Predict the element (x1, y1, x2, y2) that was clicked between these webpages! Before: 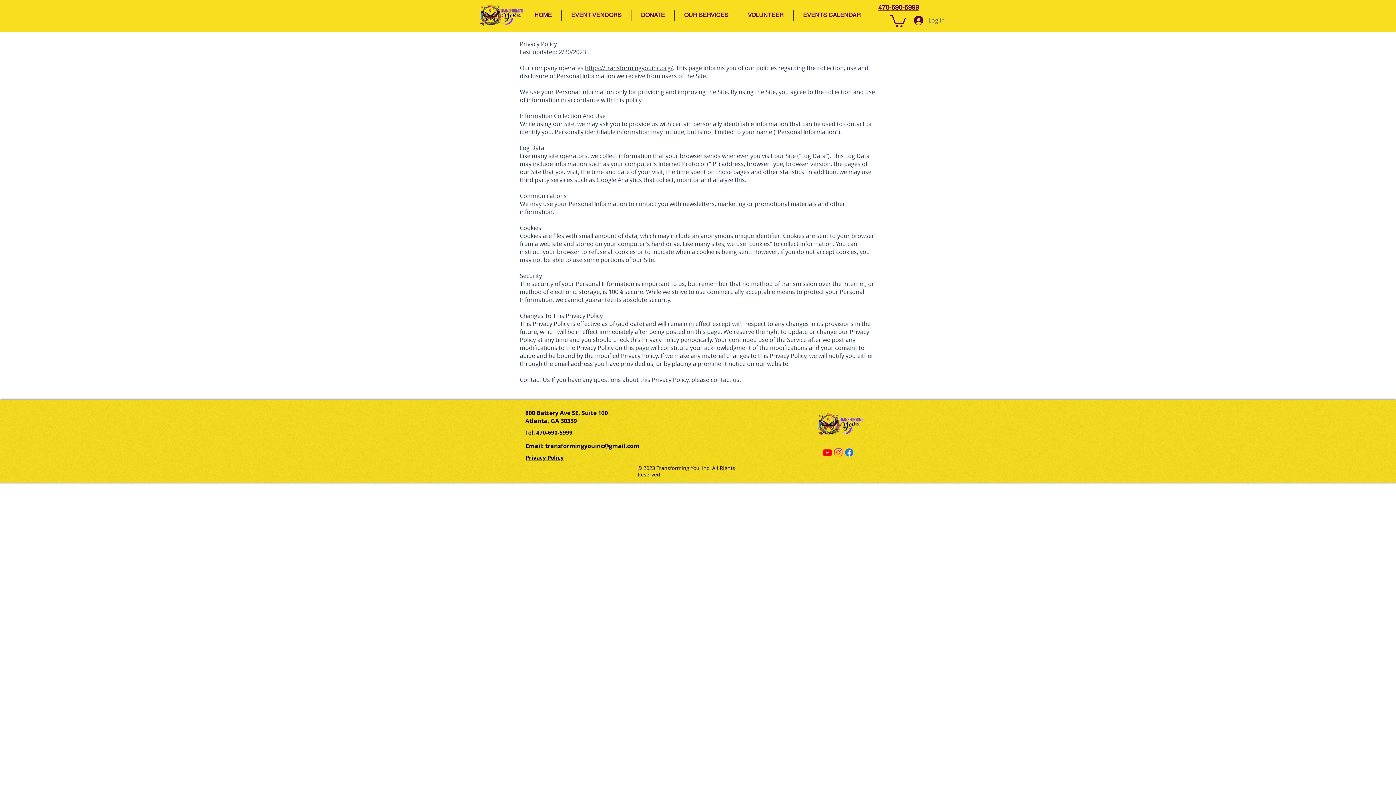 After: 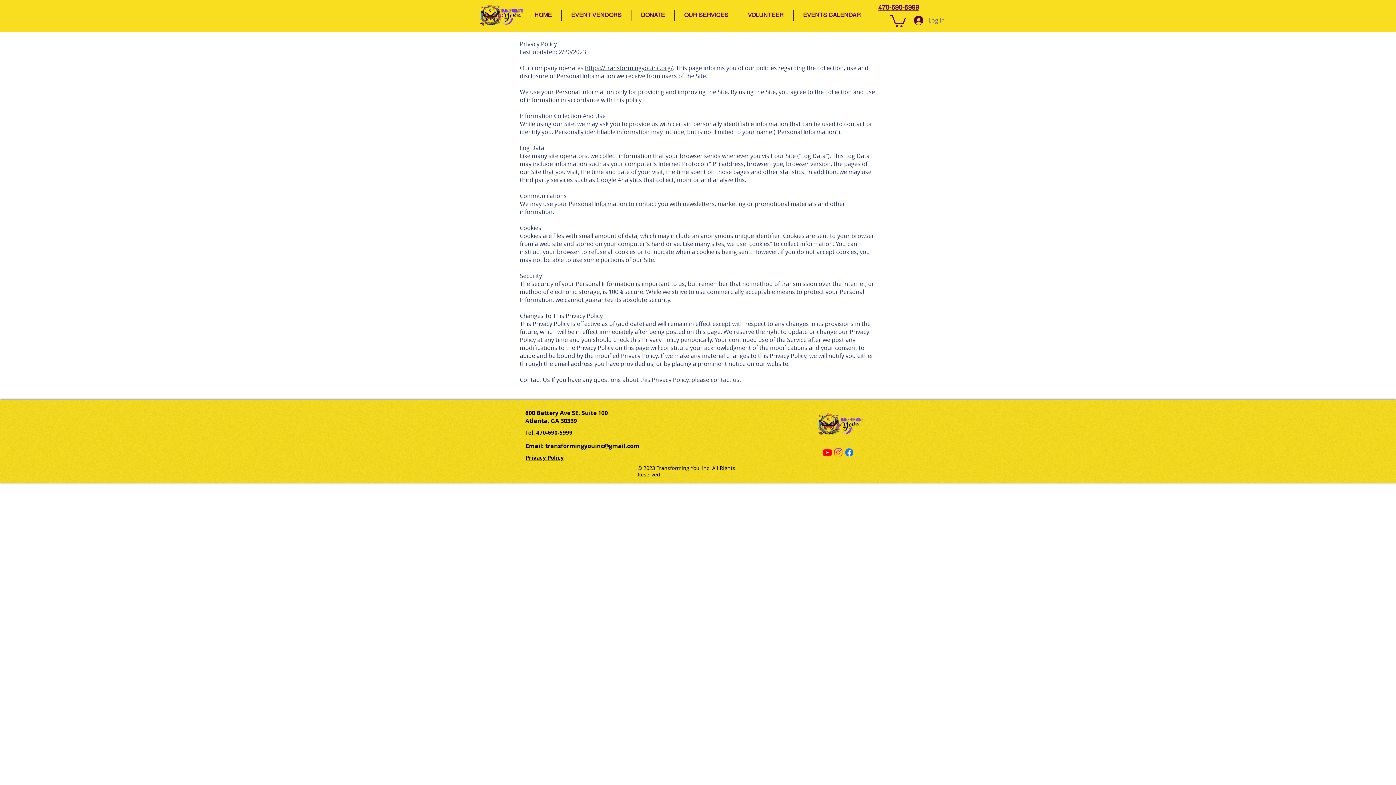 Action: bbox: (674, 9, 738, 20) label: OUR SERVICES